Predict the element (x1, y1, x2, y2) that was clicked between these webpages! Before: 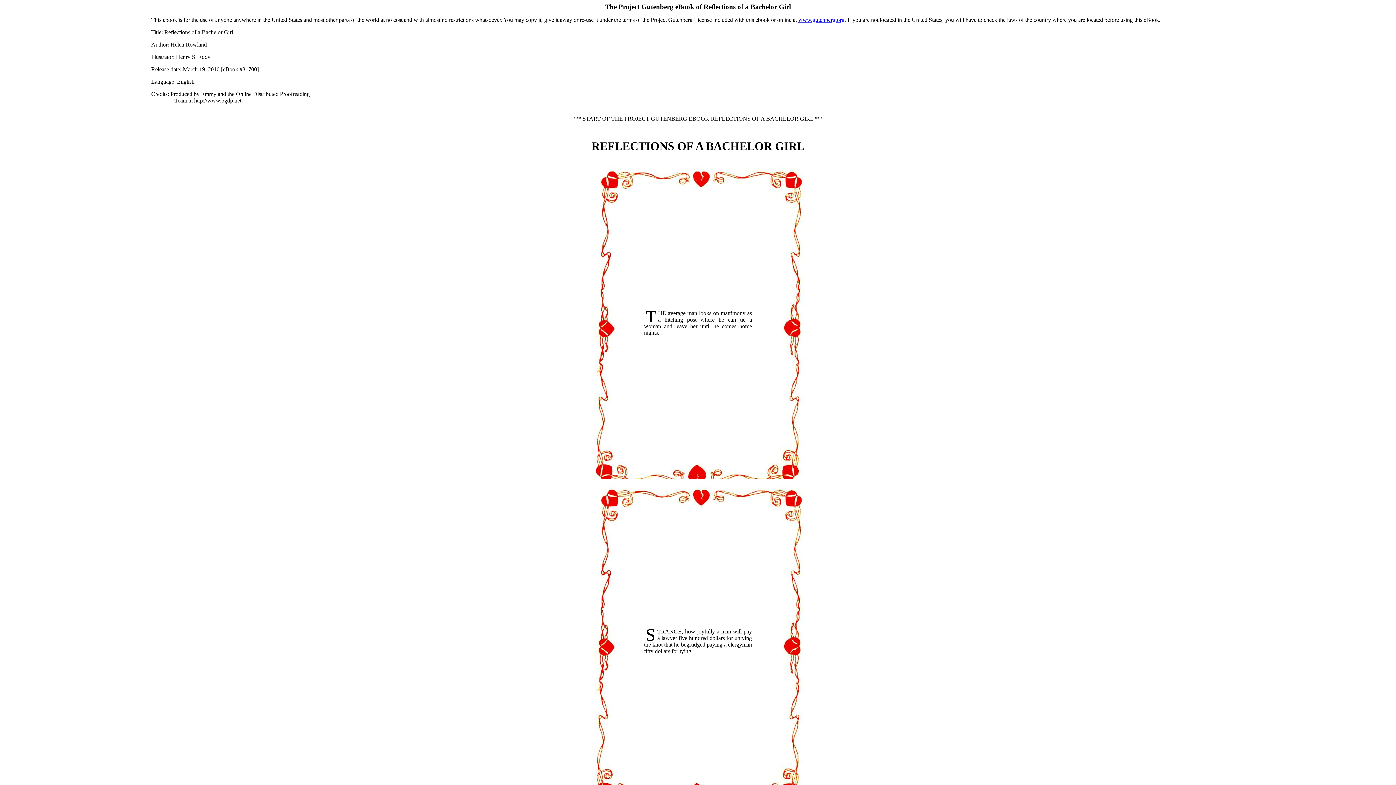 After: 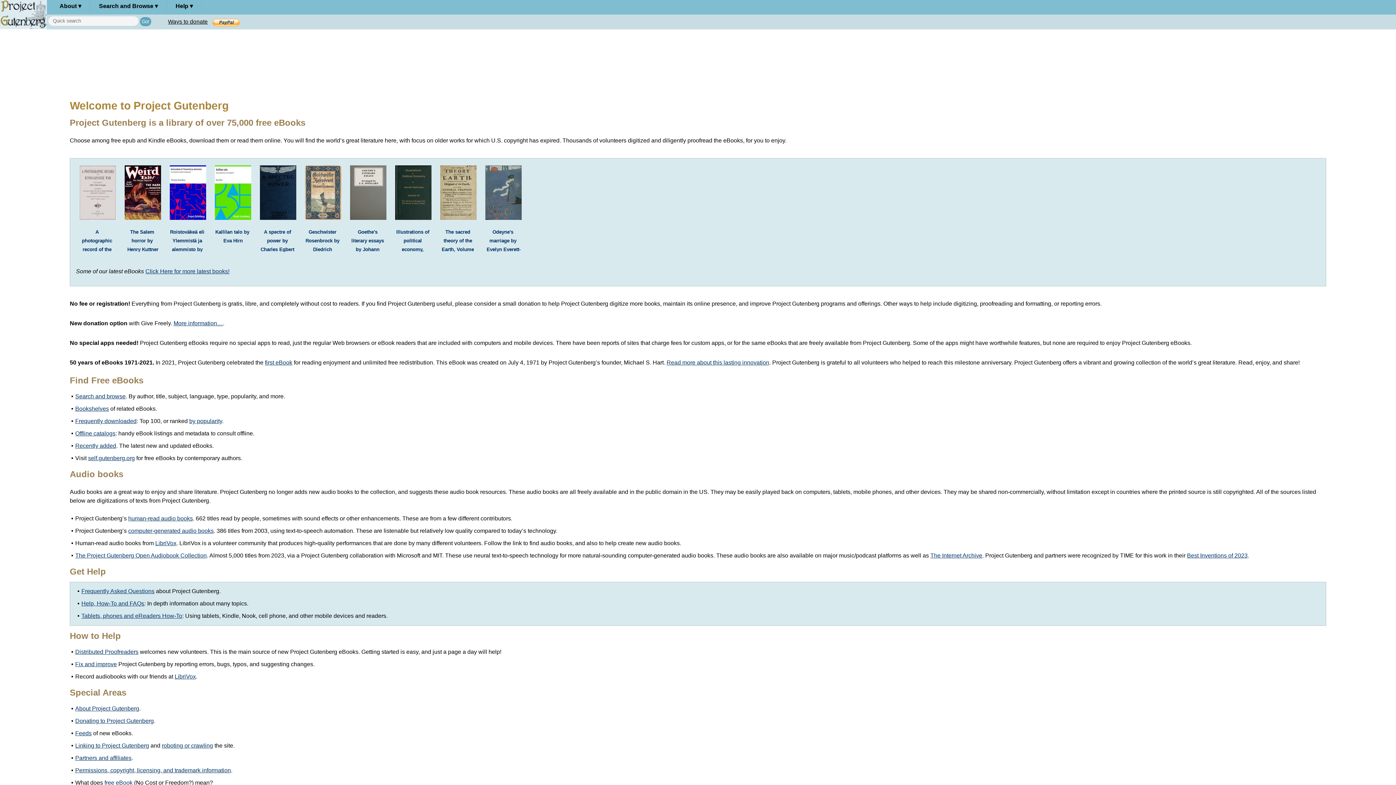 Action: label: www.gutenberg.org bbox: (798, 16, 844, 22)